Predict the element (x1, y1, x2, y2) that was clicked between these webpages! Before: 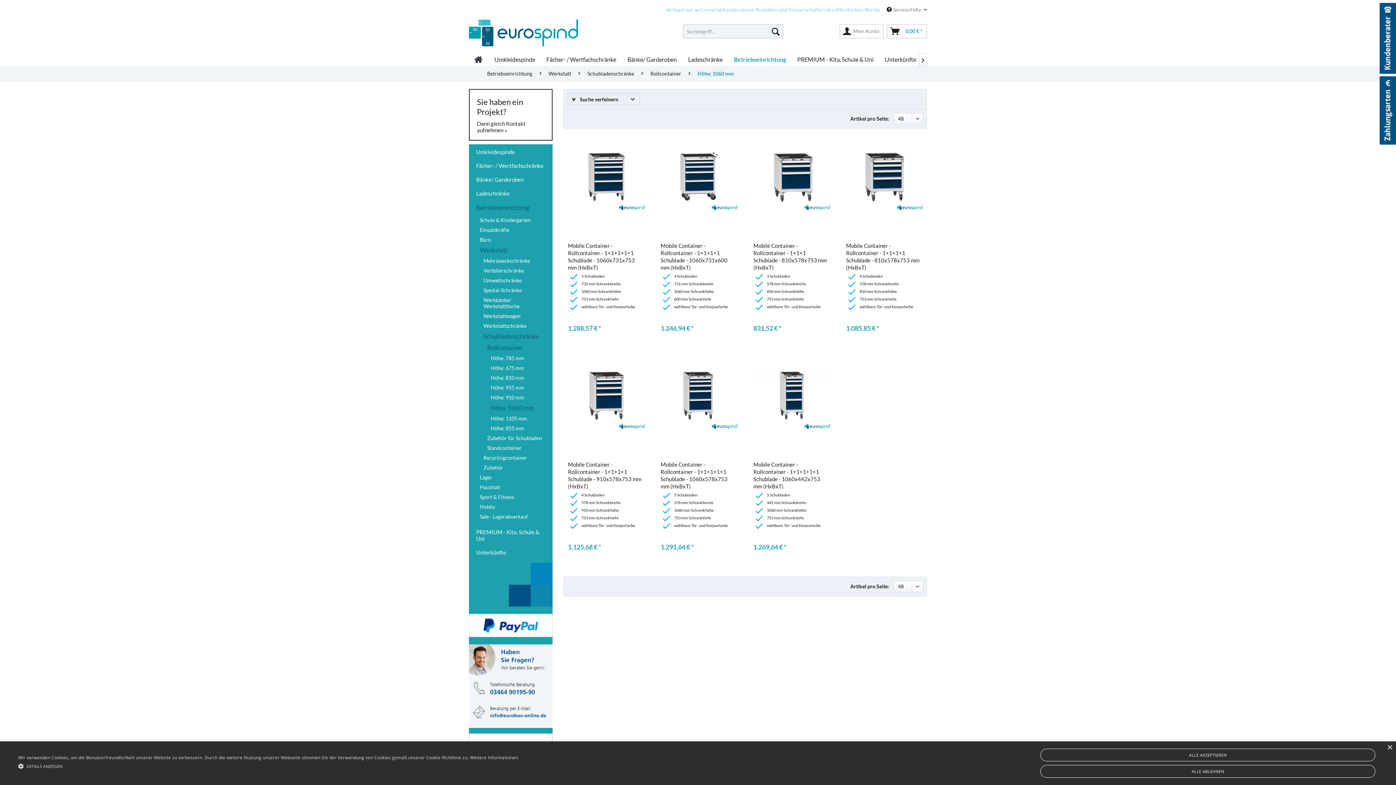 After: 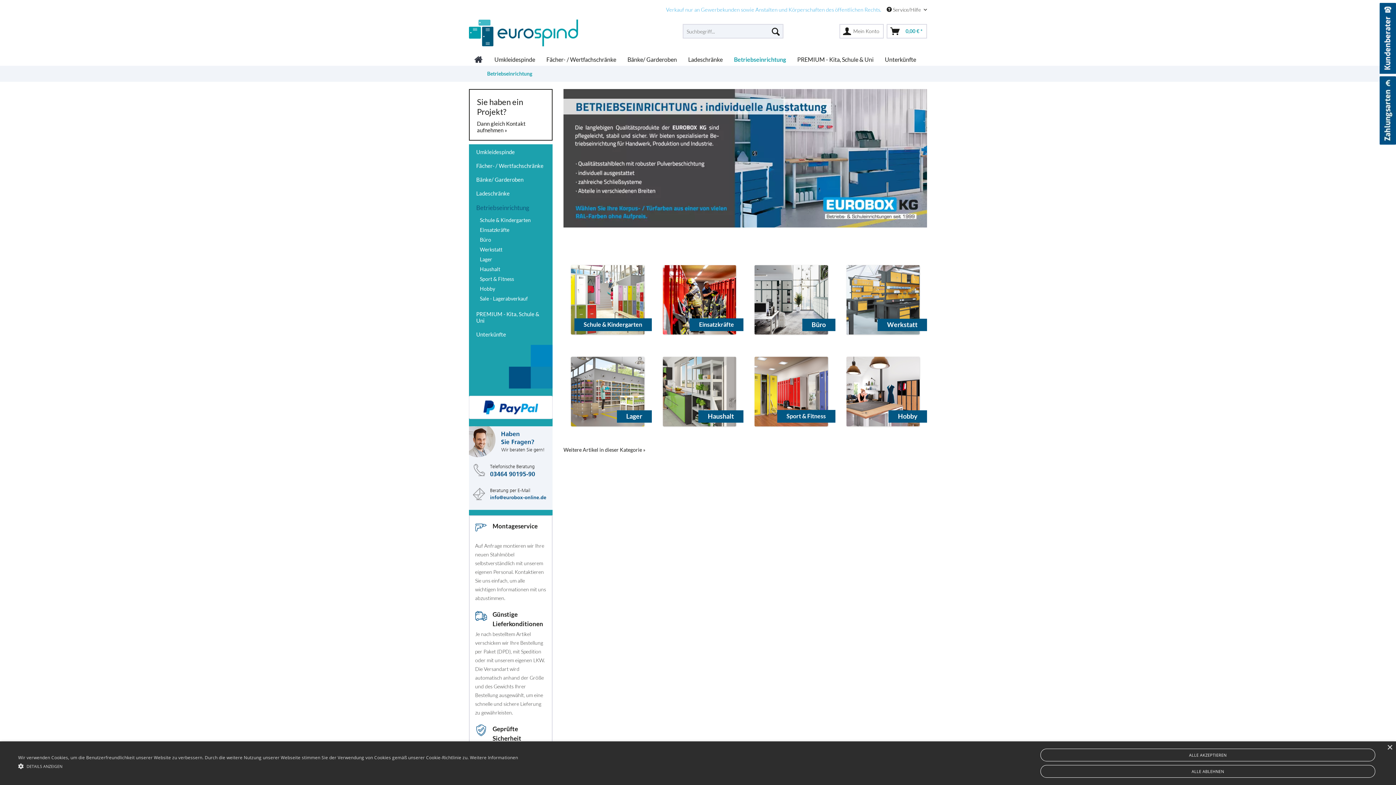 Action: bbox: (729, 53, 791, 65) label: Betriebseinrichtung